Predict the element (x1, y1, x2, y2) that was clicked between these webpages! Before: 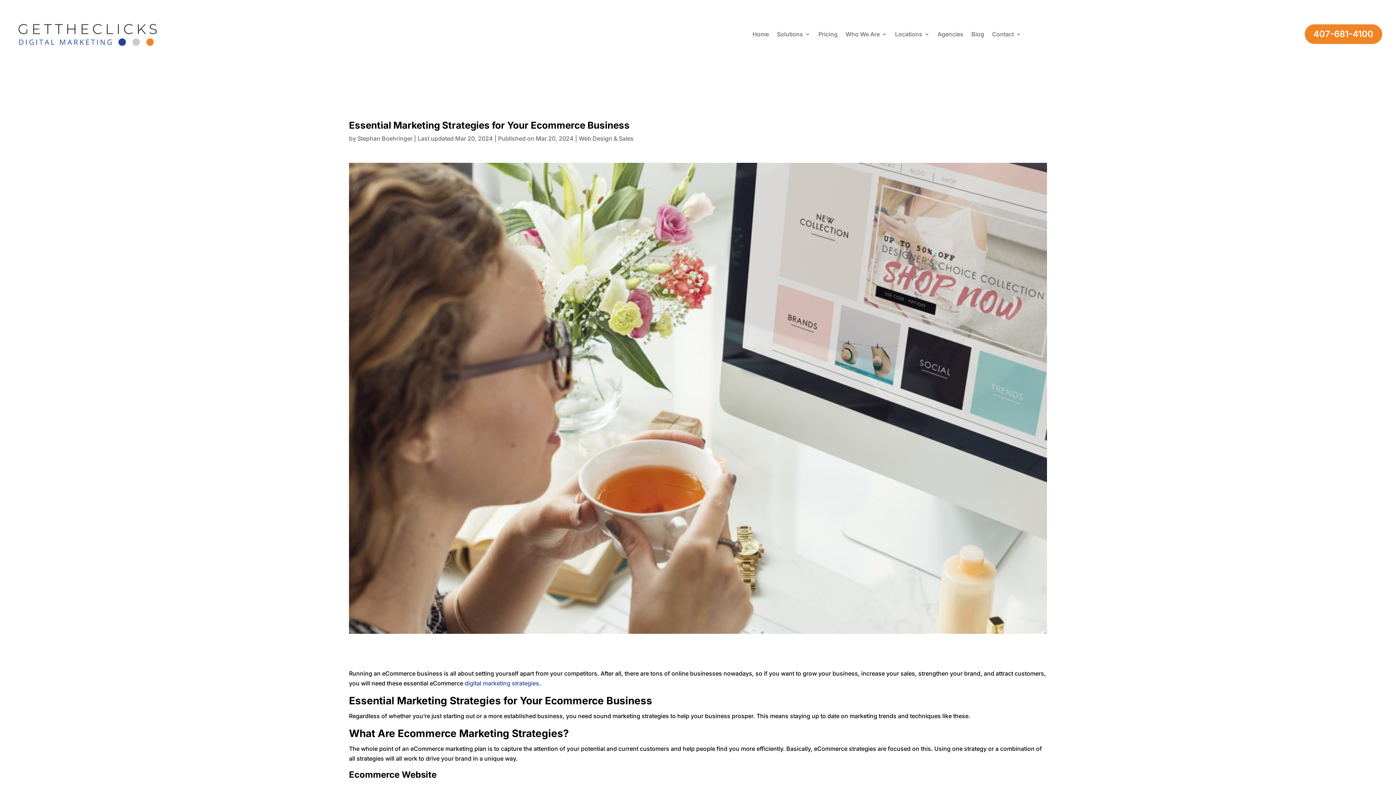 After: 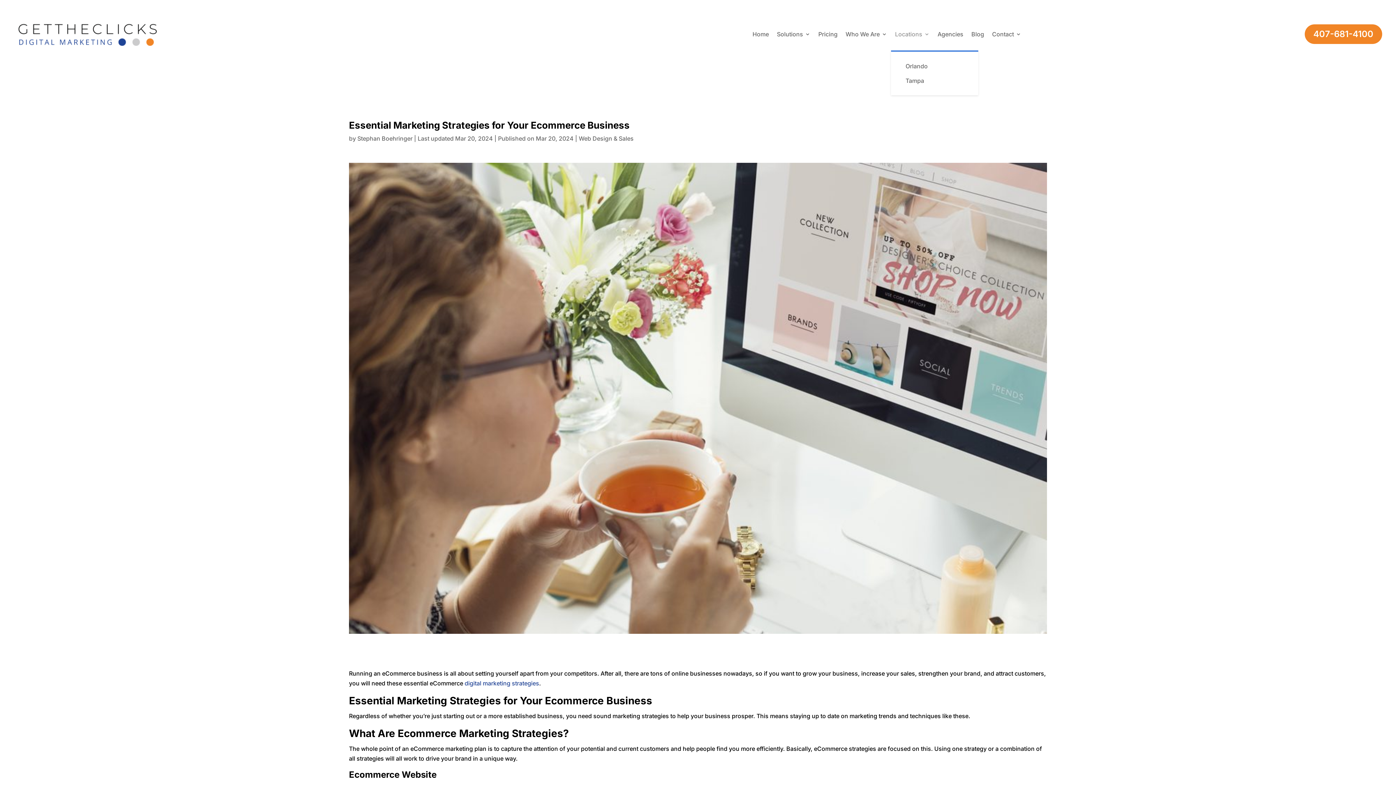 Action: label: Locations bbox: (895, 31, 929, 36)